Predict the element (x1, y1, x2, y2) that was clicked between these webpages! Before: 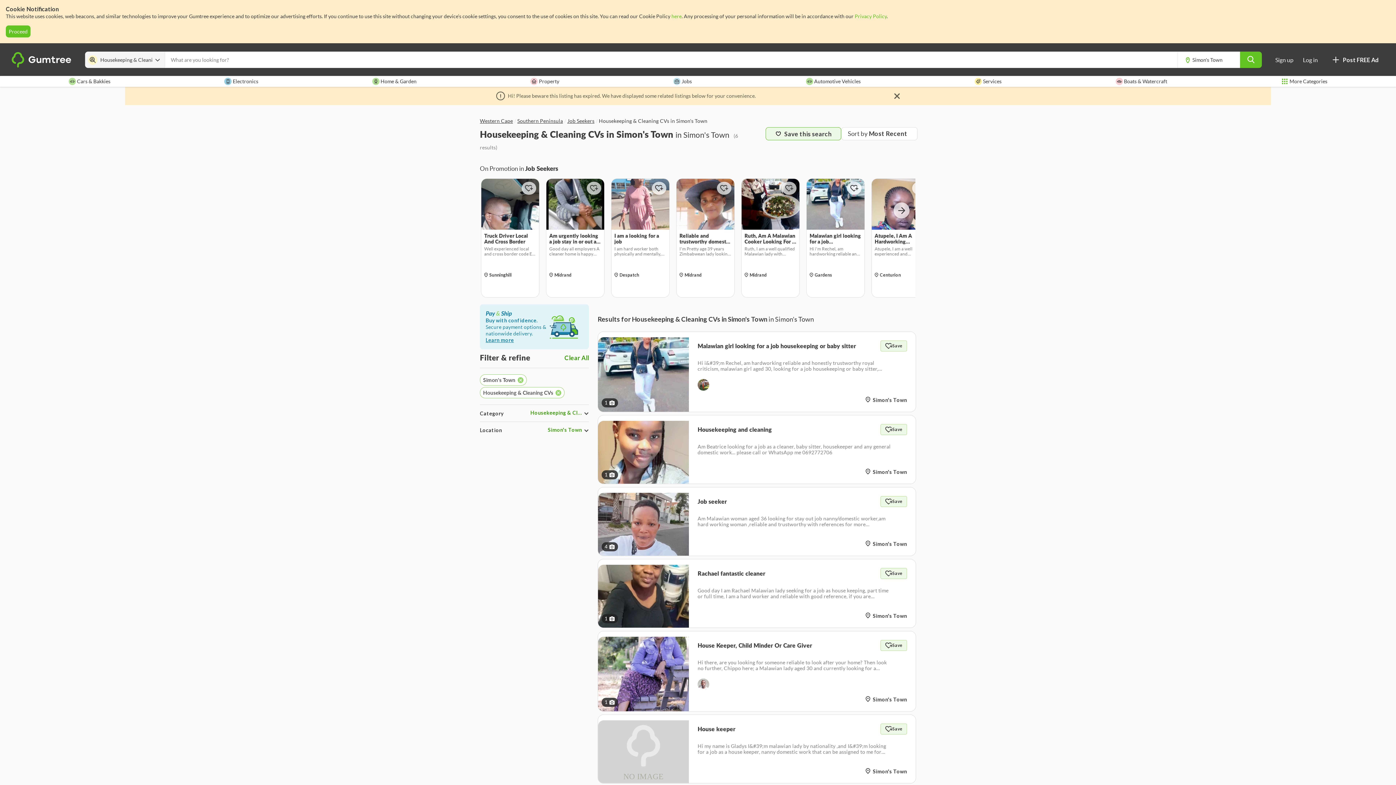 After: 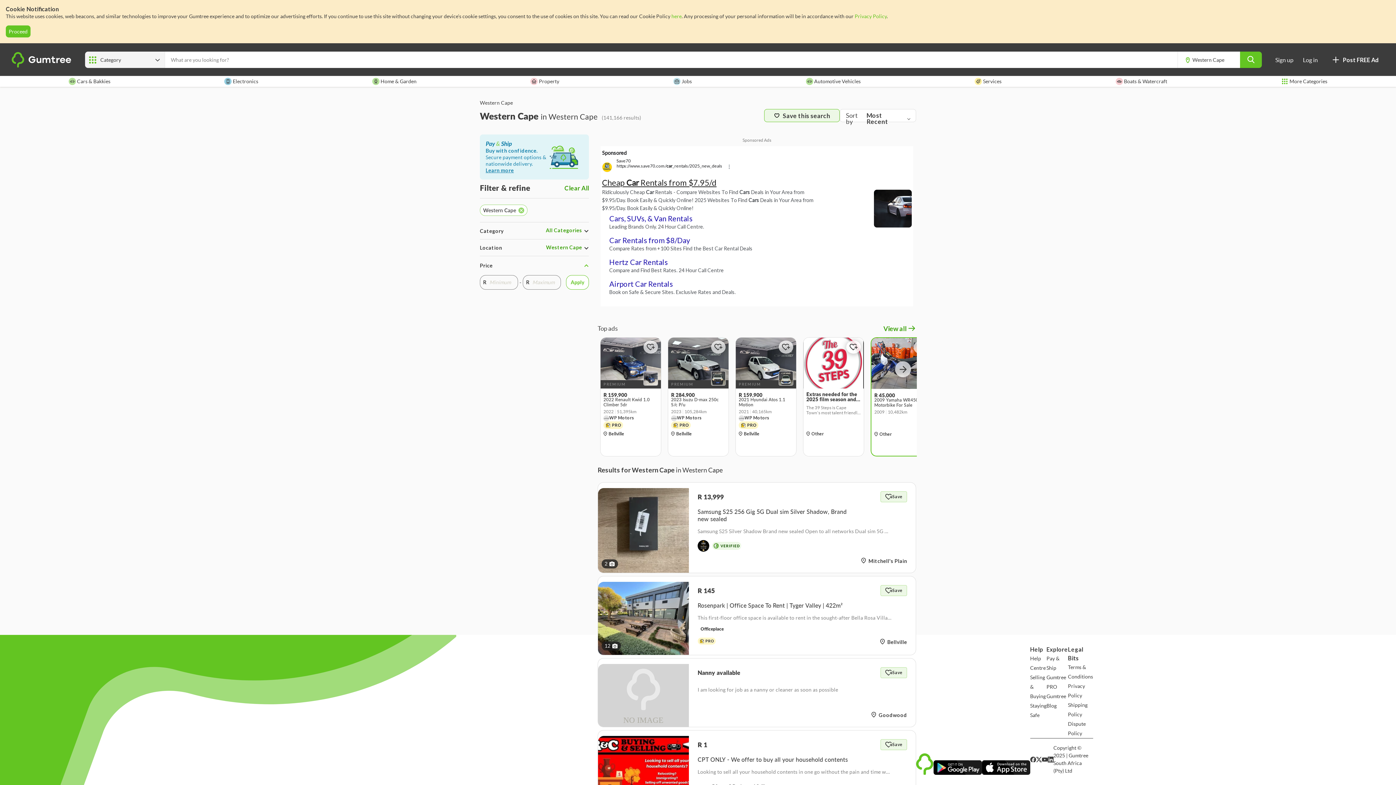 Action: label: Western Cape bbox: (480, 116, 513, 125)